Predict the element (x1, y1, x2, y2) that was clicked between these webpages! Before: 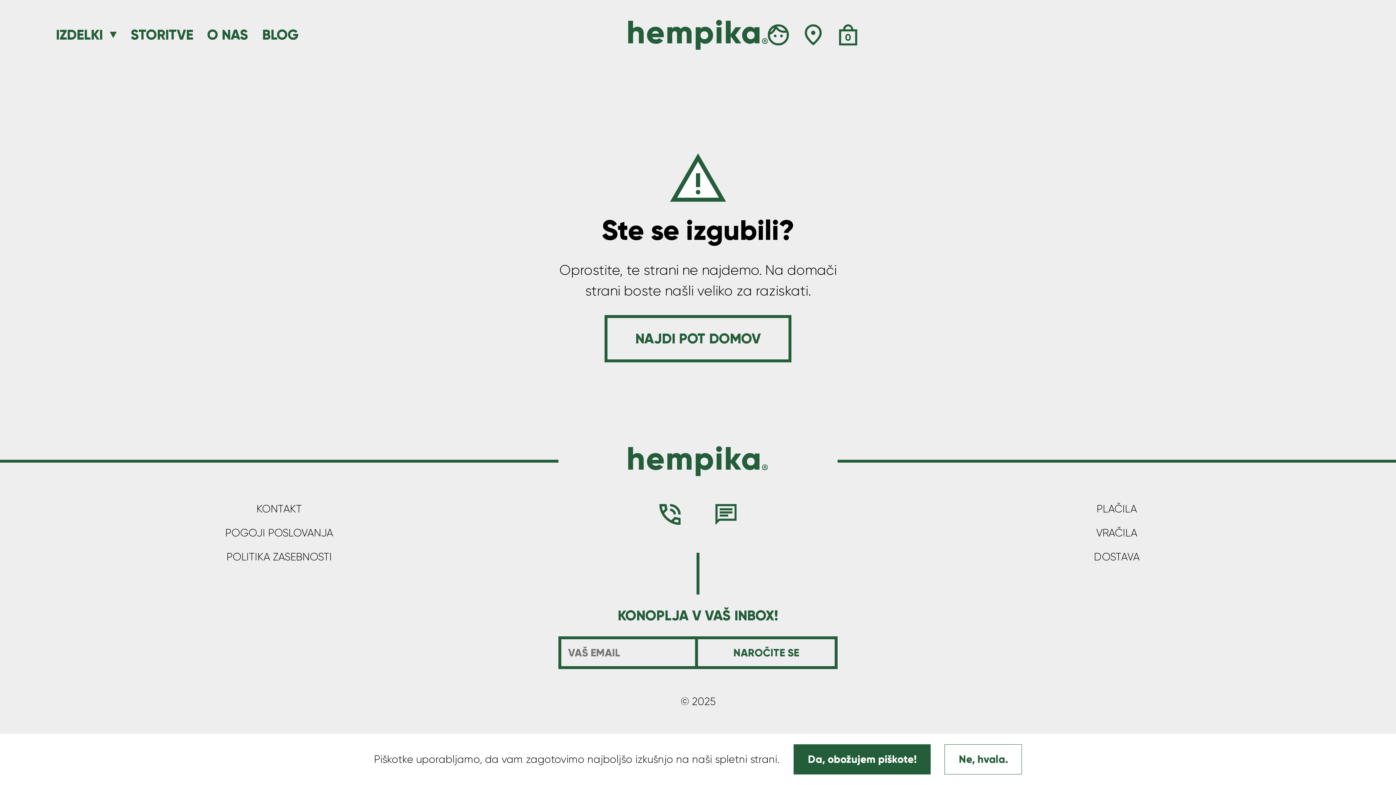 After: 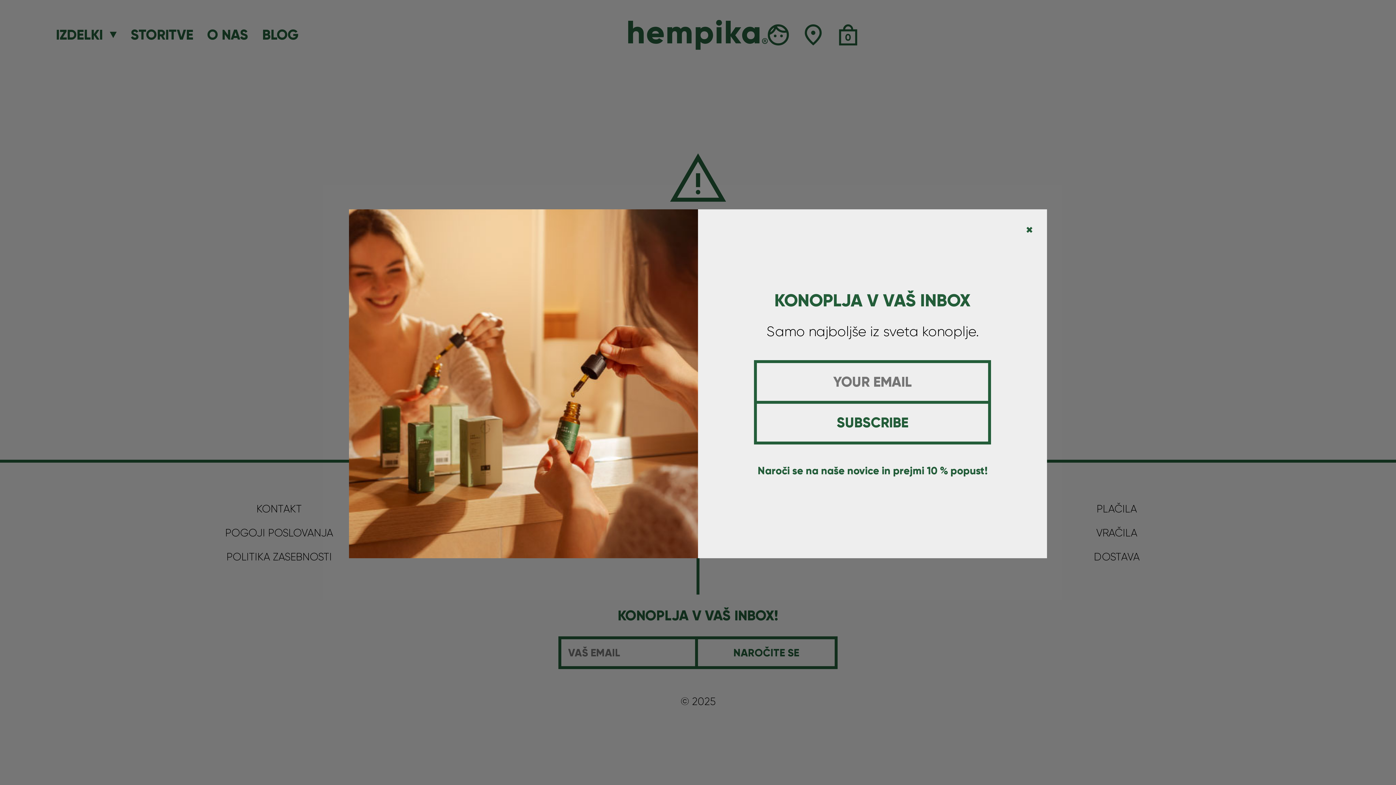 Action: bbox: (793, 744, 930, 774) label: Da, obožujem piškote!